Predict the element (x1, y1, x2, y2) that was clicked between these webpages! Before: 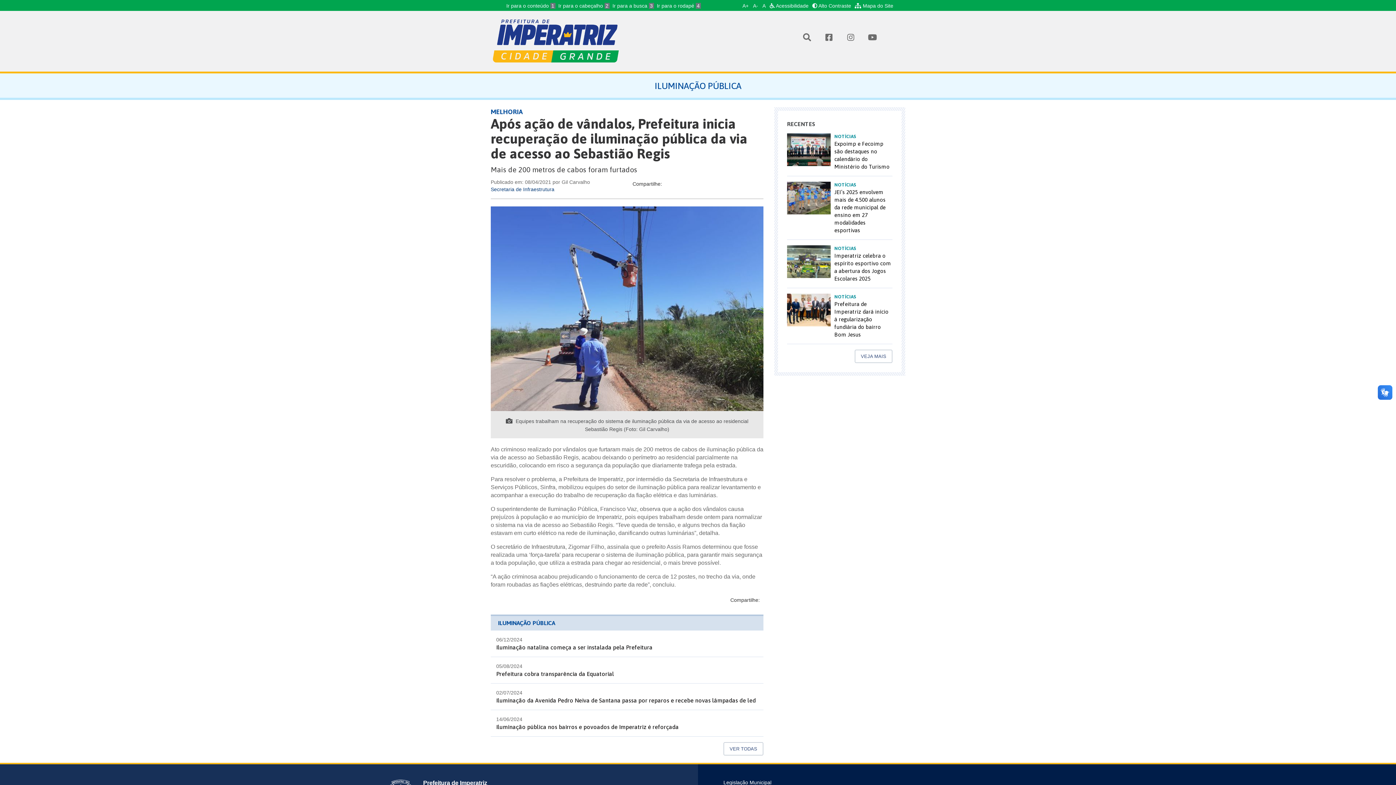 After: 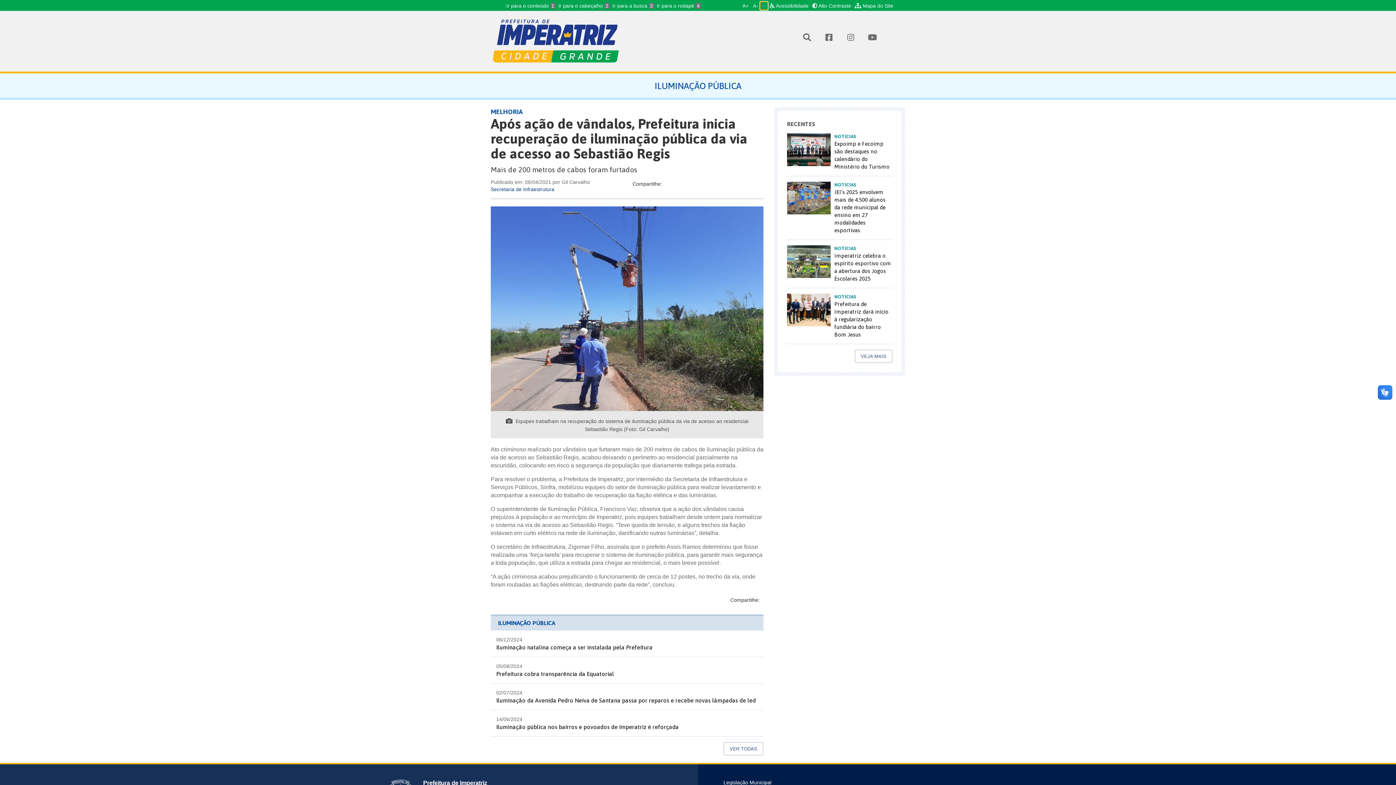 Action: label: A bbox: (760, 1, 768, 9)